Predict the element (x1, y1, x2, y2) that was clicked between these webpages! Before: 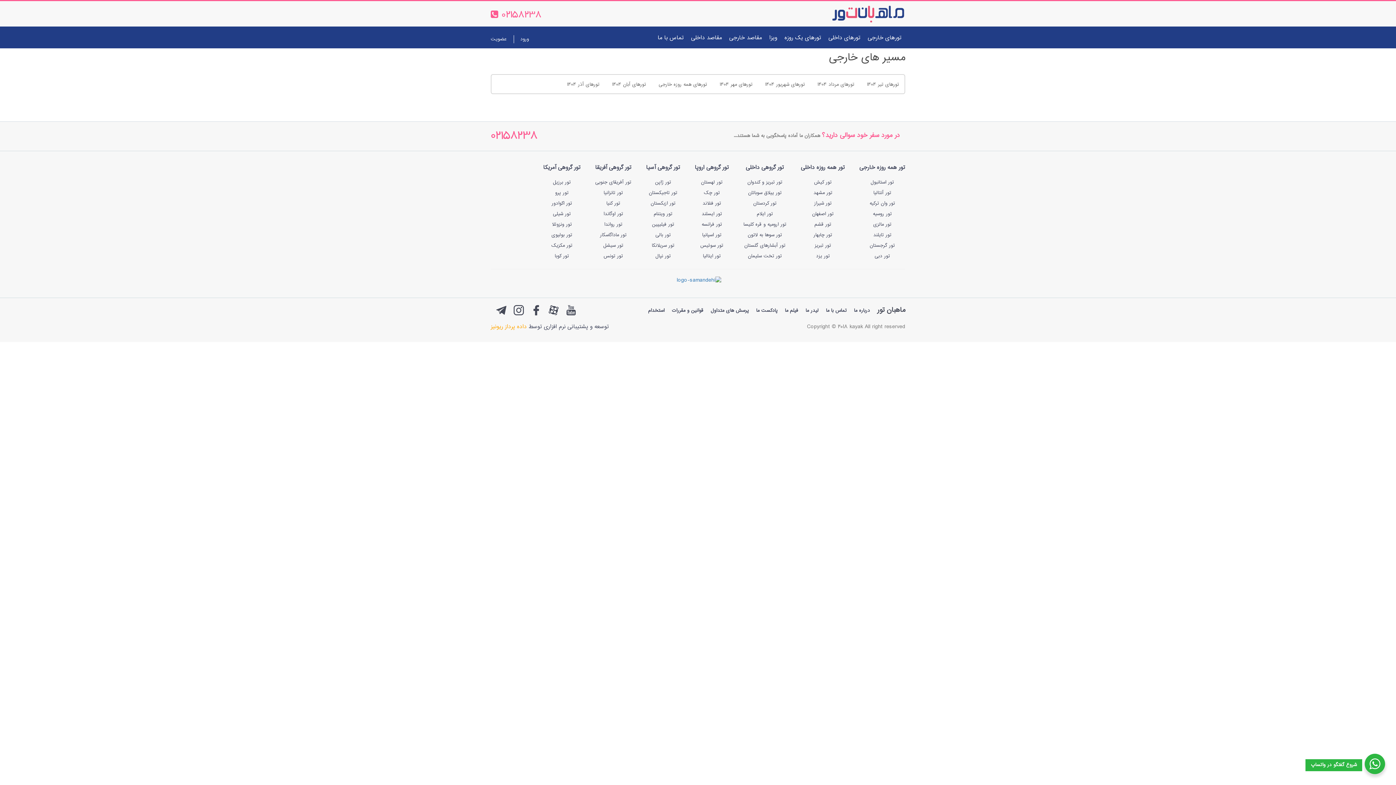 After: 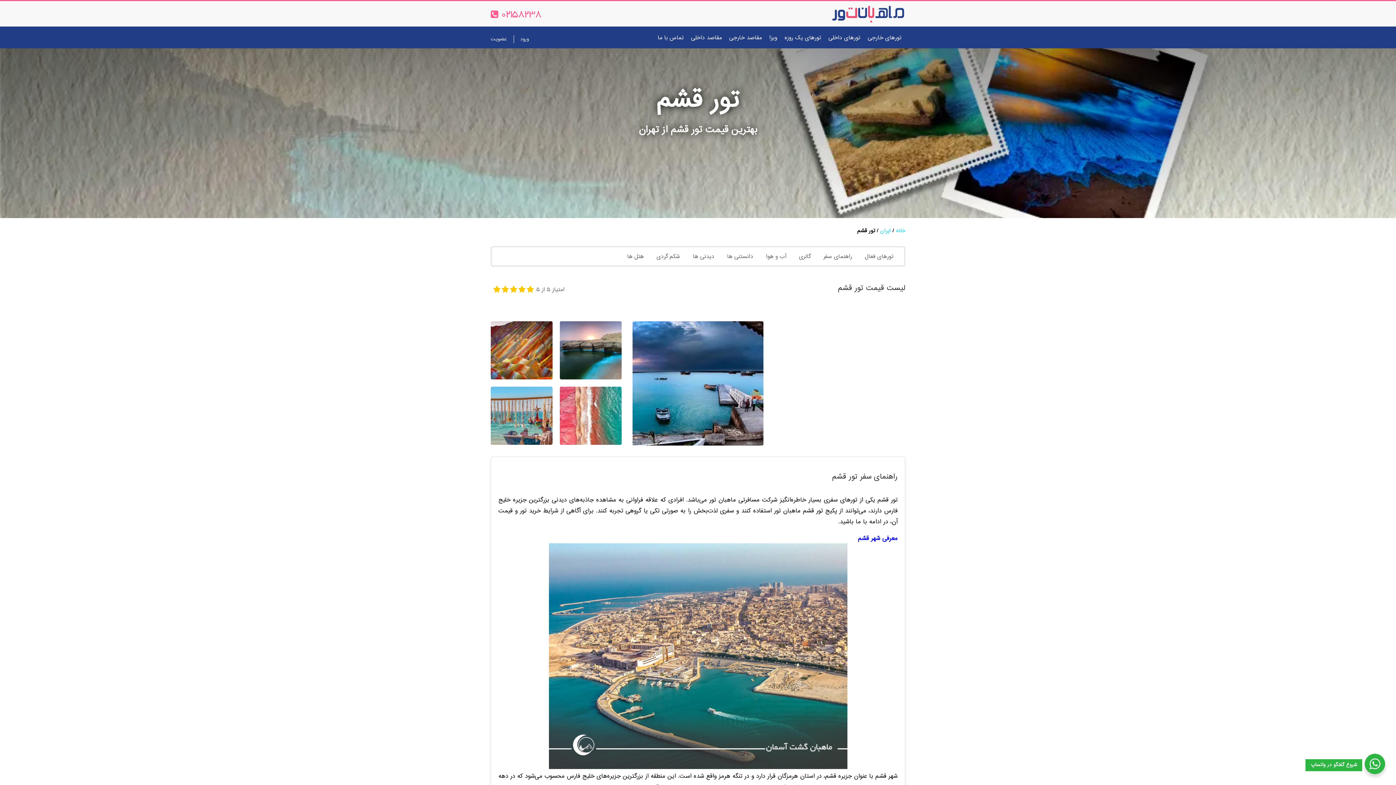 Action: bbox: (801, 219, 845, 230) label: تور قشم